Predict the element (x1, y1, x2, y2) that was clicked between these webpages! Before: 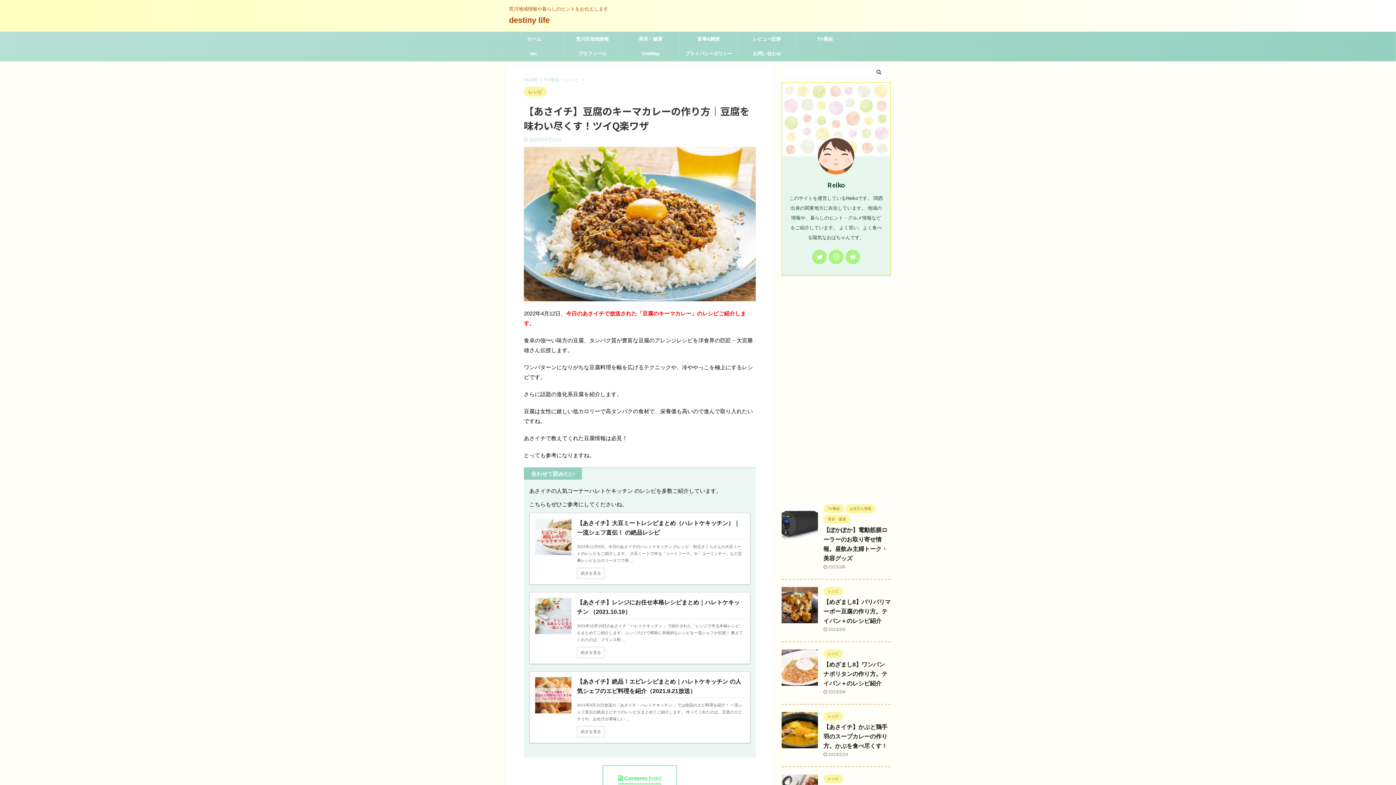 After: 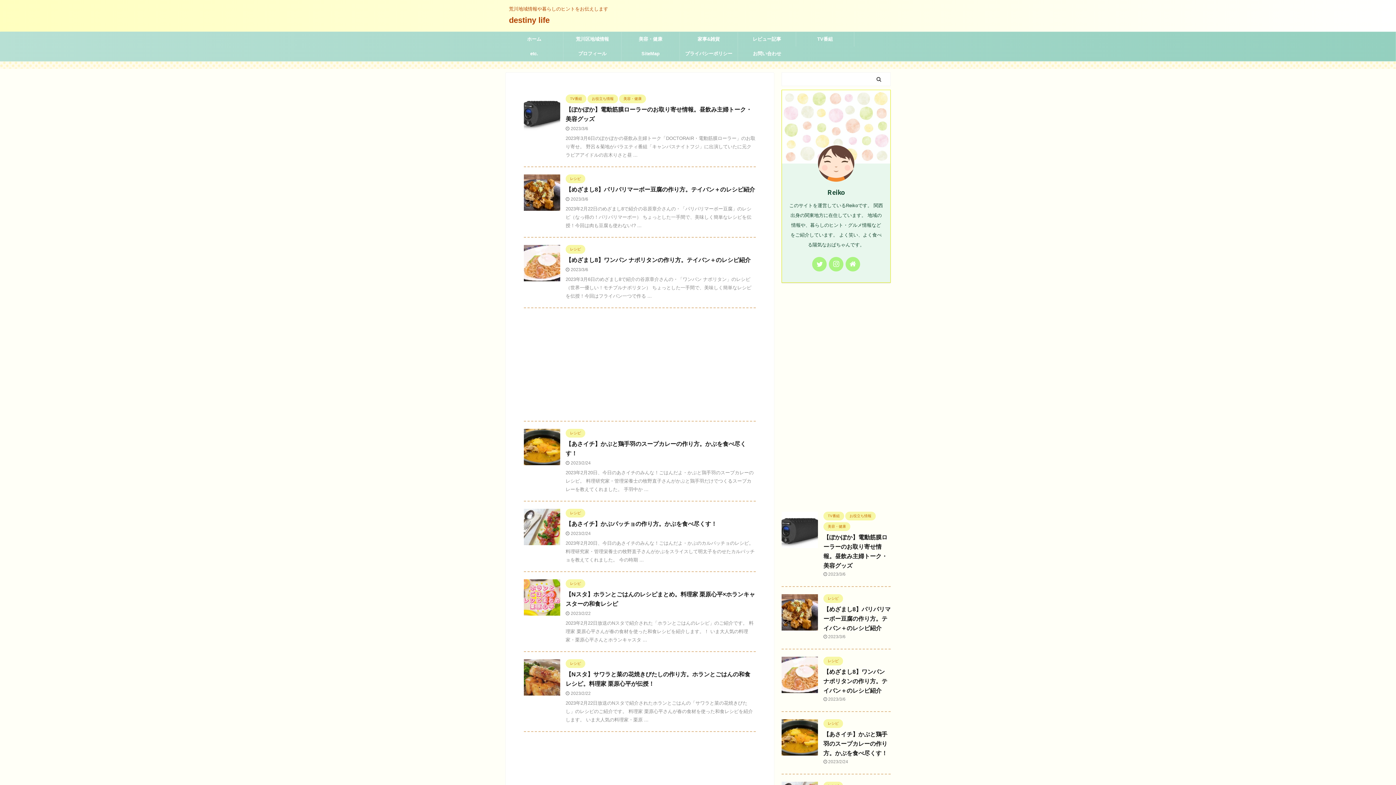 Action: label: ホーム bbox: (505, 32, 563, 46)